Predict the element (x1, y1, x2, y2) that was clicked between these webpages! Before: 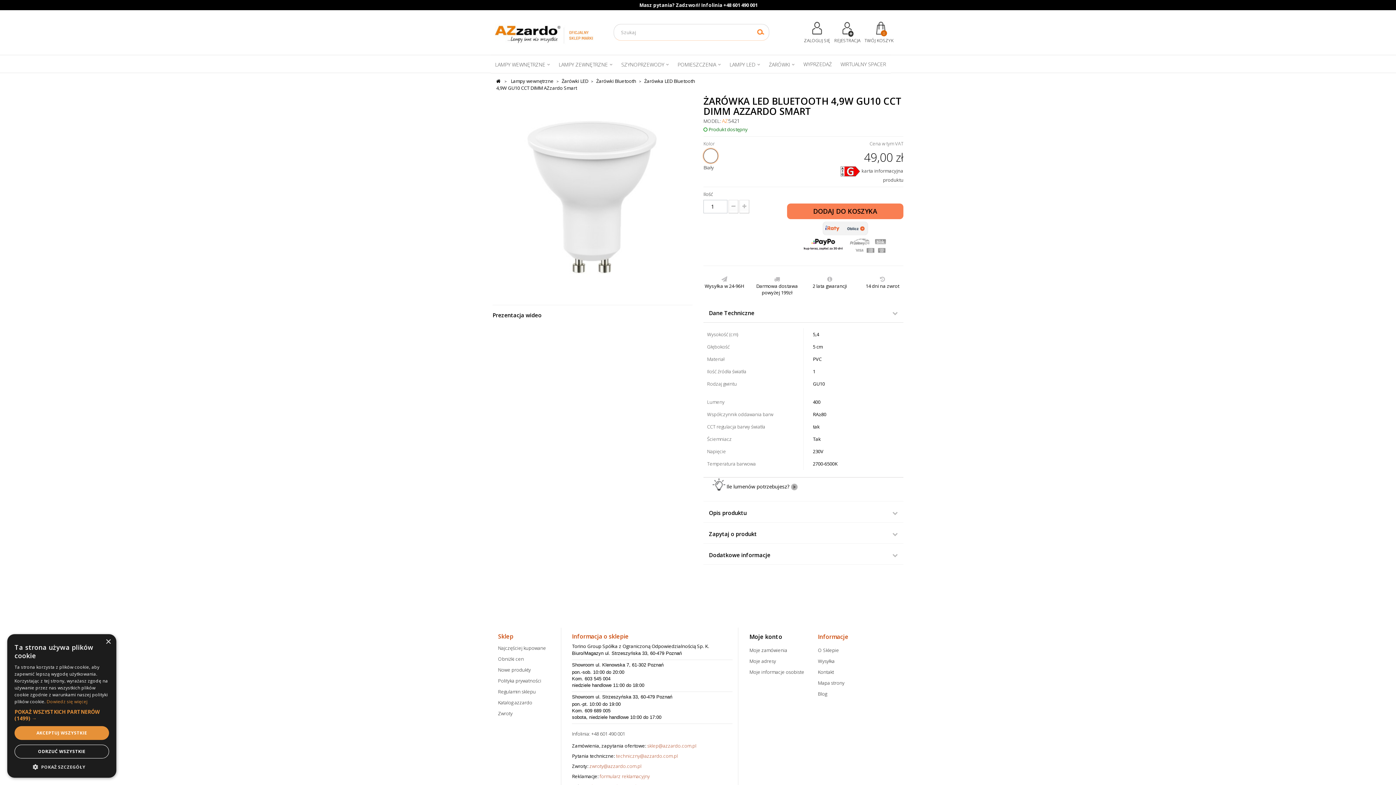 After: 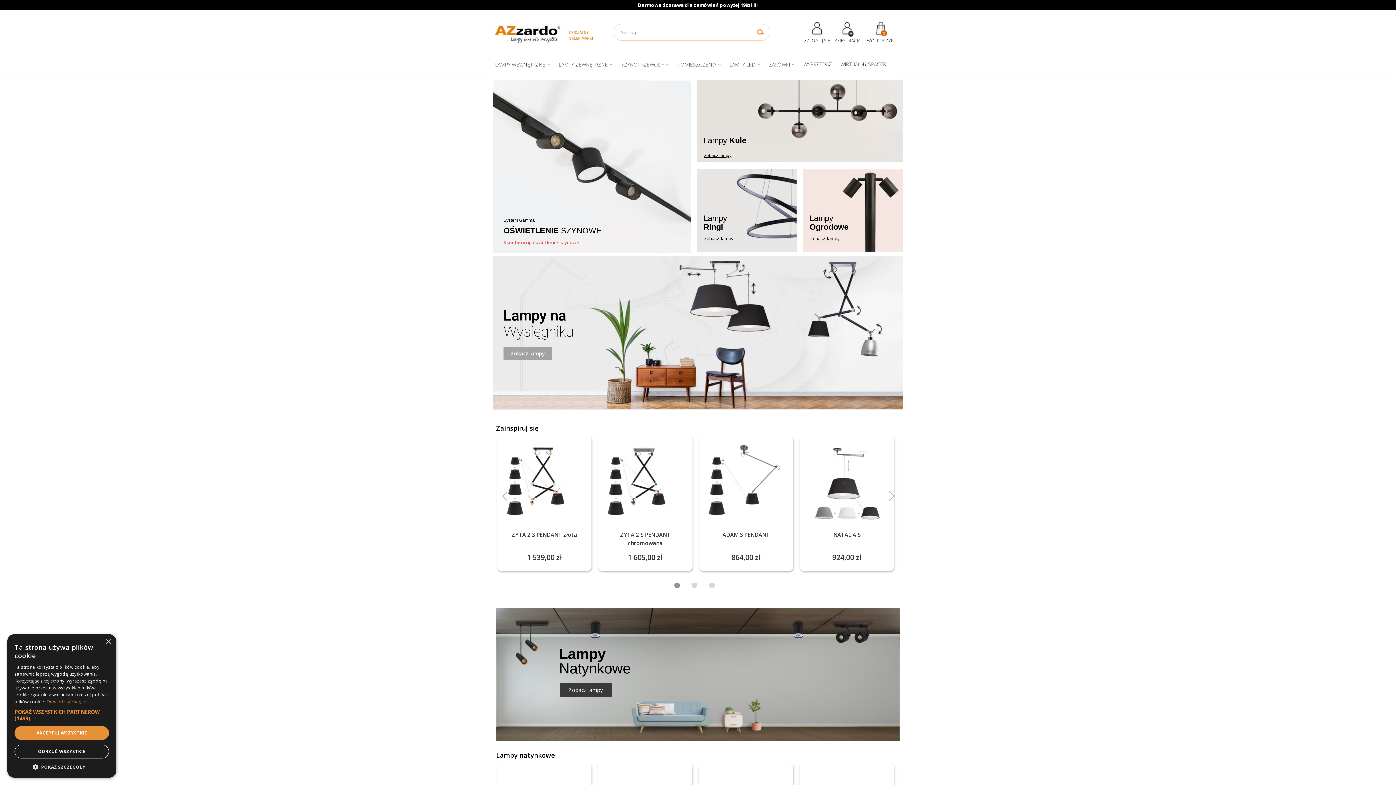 Action: label: Wysyłka bbox: (818, 658, 834, 664)